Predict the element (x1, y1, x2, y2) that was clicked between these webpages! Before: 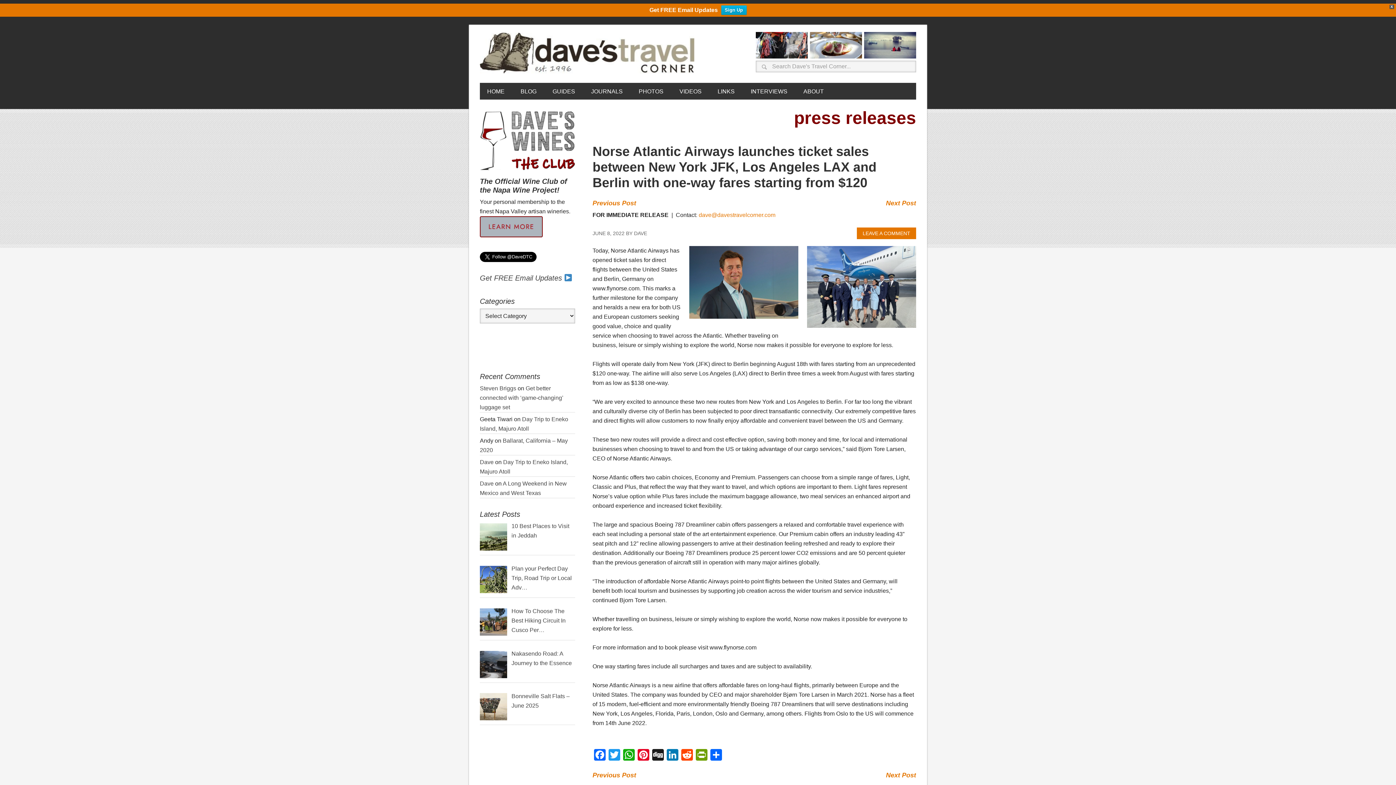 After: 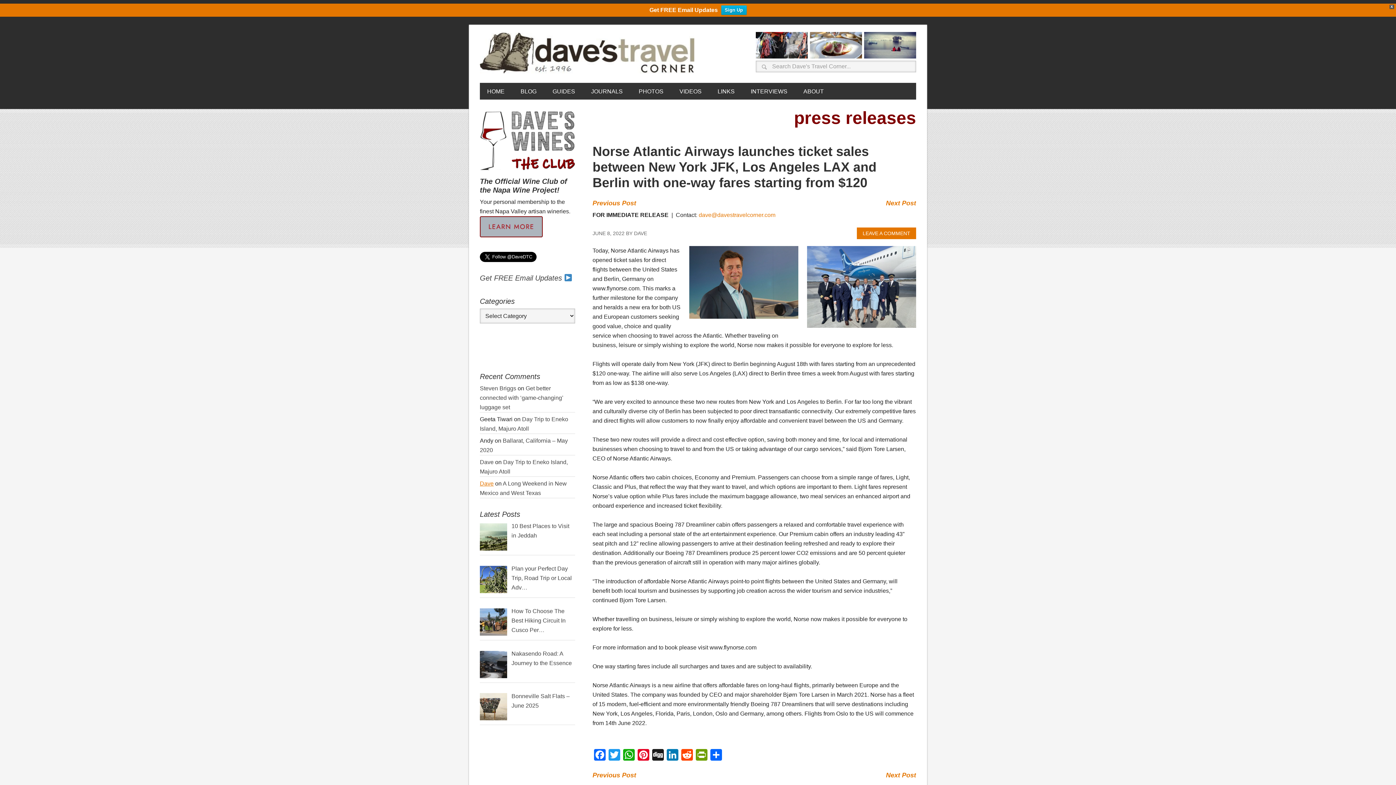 Action: bbox: (480, 480, 493, 487) label: Dave